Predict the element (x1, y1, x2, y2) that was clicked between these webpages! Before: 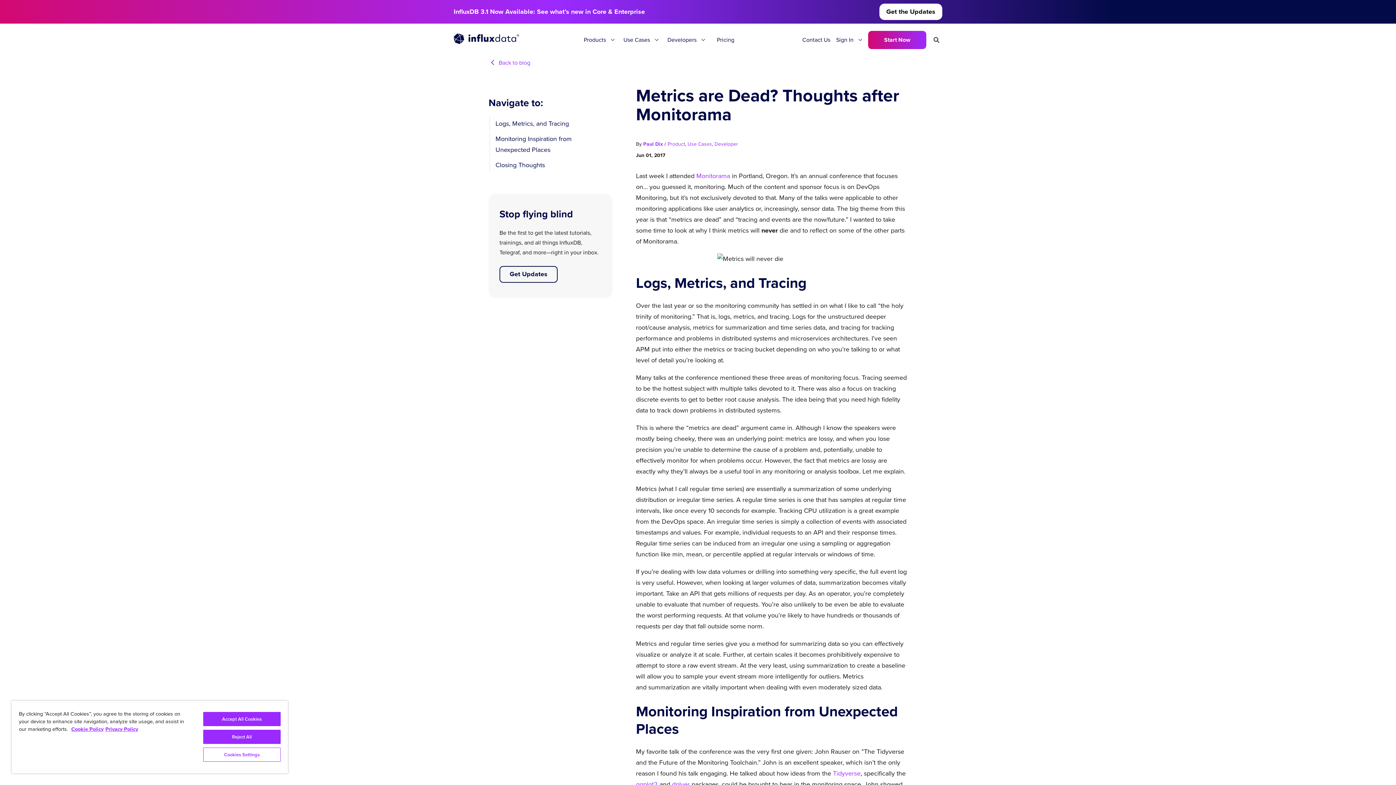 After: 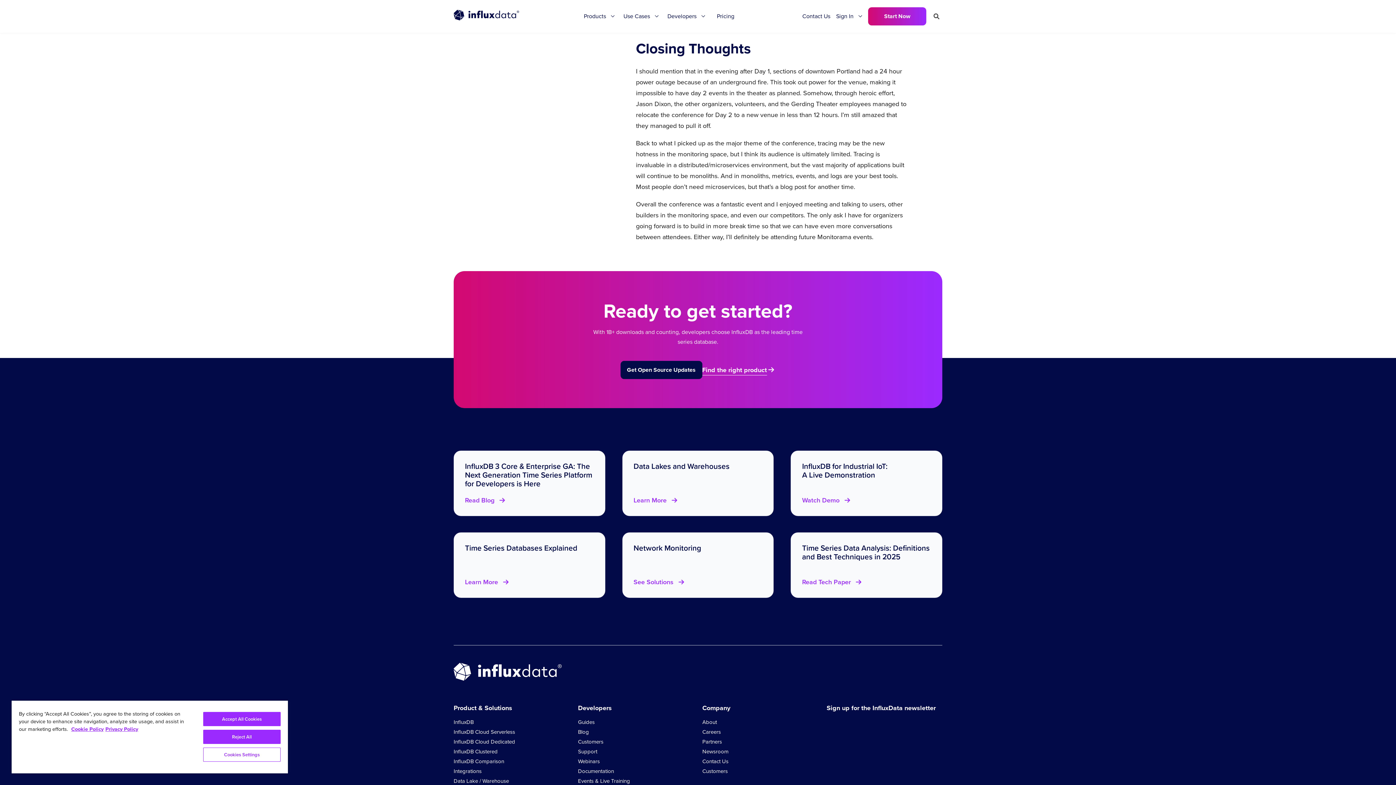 Action: label: Closing Thoughts bbox: (489, 158, 612, 171)